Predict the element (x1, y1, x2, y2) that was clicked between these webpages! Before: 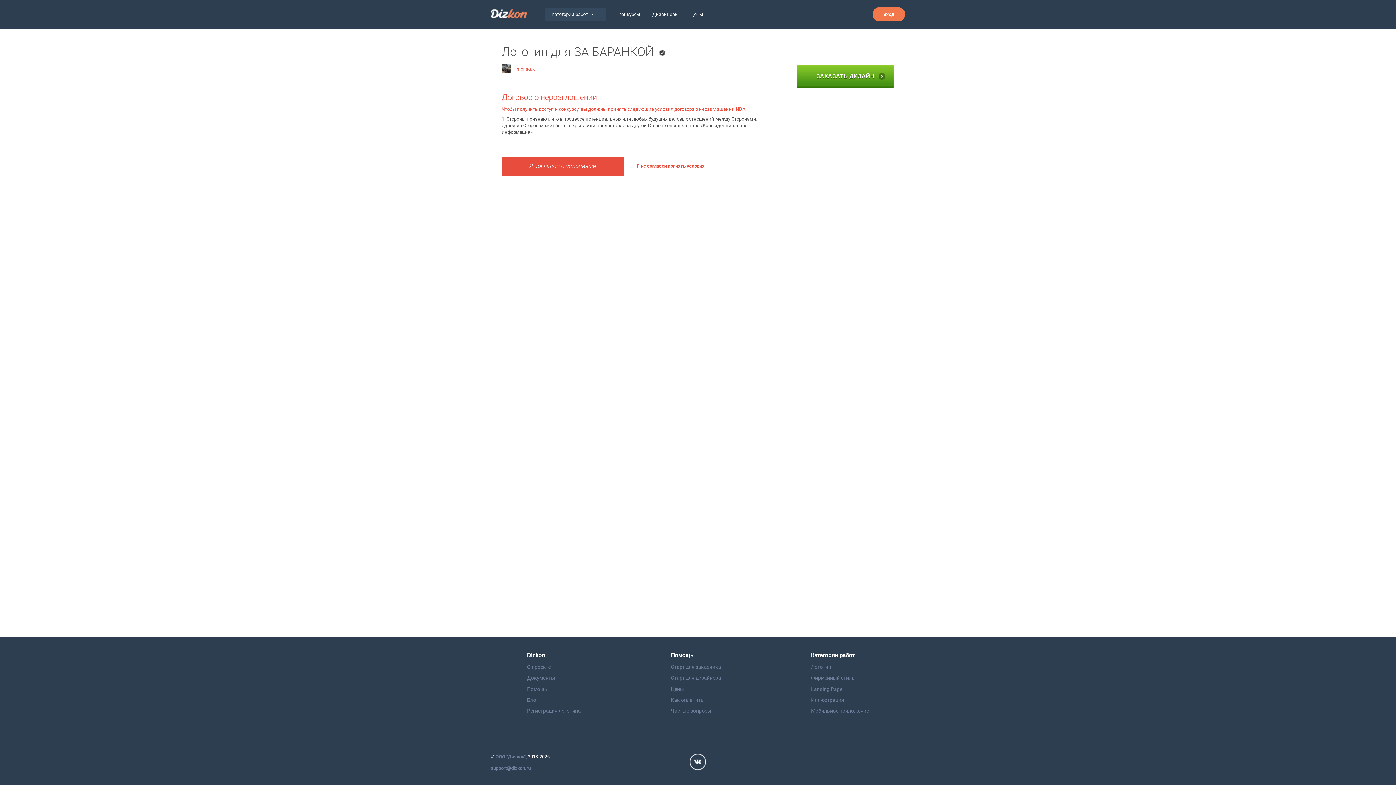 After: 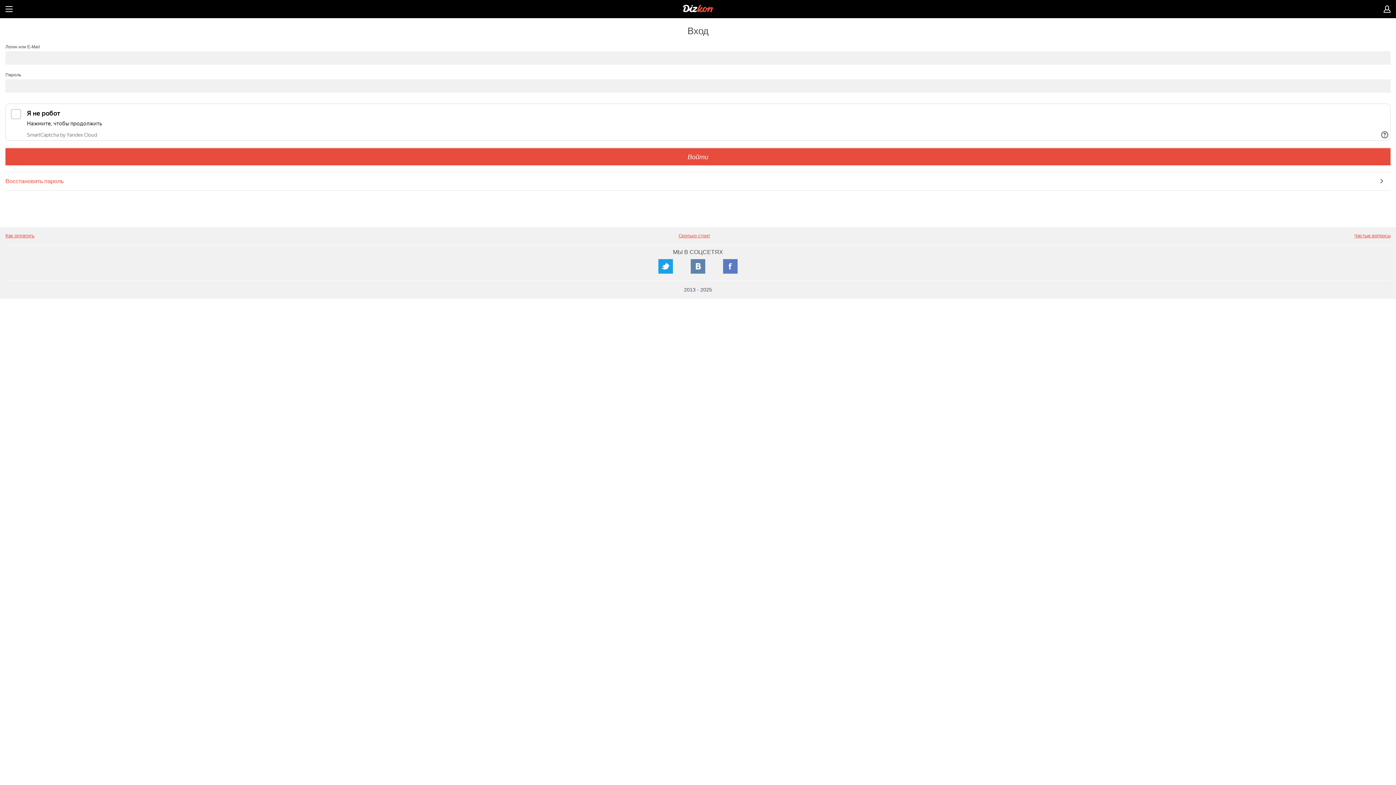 Action: label: Я согласен с условиями bbox: (501, 157, 624, 176)